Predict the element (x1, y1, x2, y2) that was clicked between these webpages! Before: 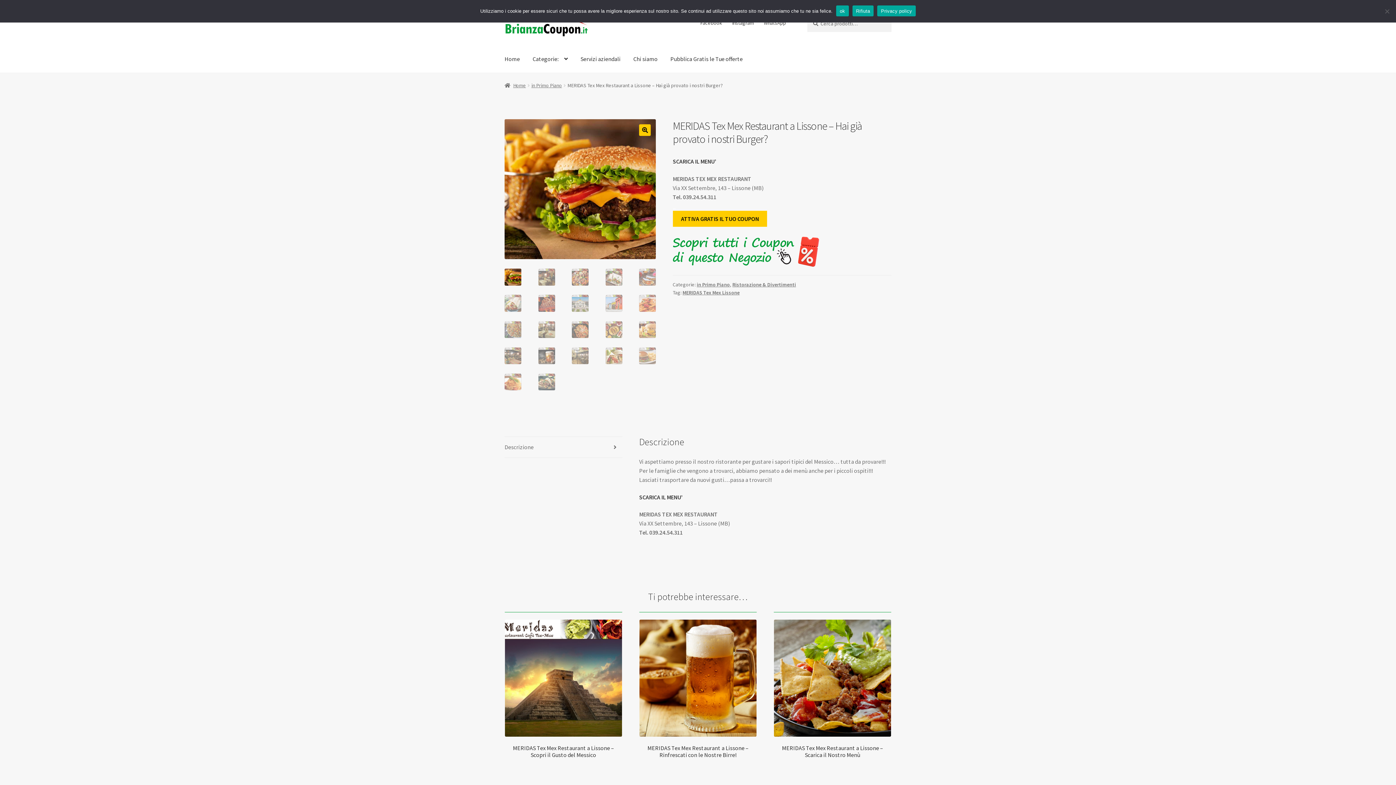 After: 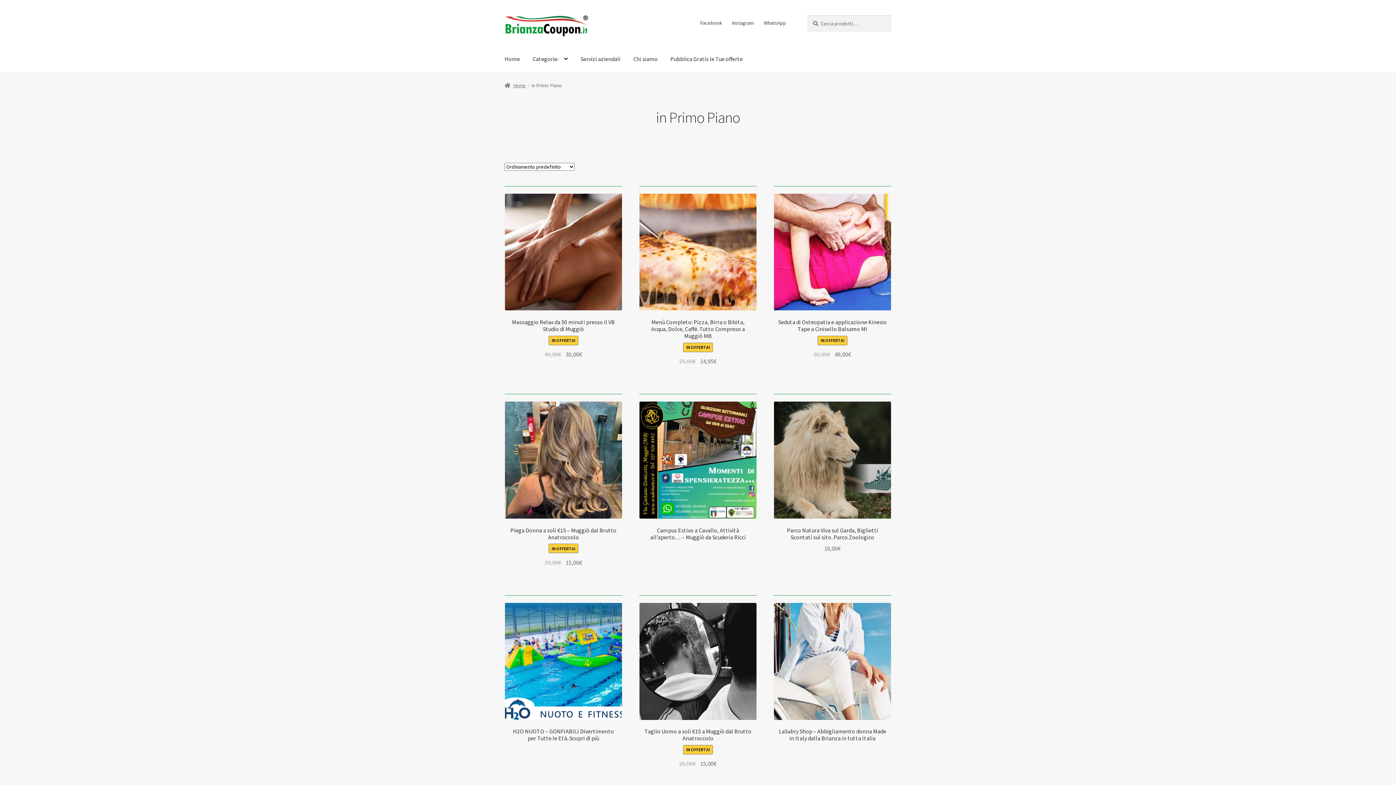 Action: bbox: (531, 82, 562, 88) label: in Primo Piano